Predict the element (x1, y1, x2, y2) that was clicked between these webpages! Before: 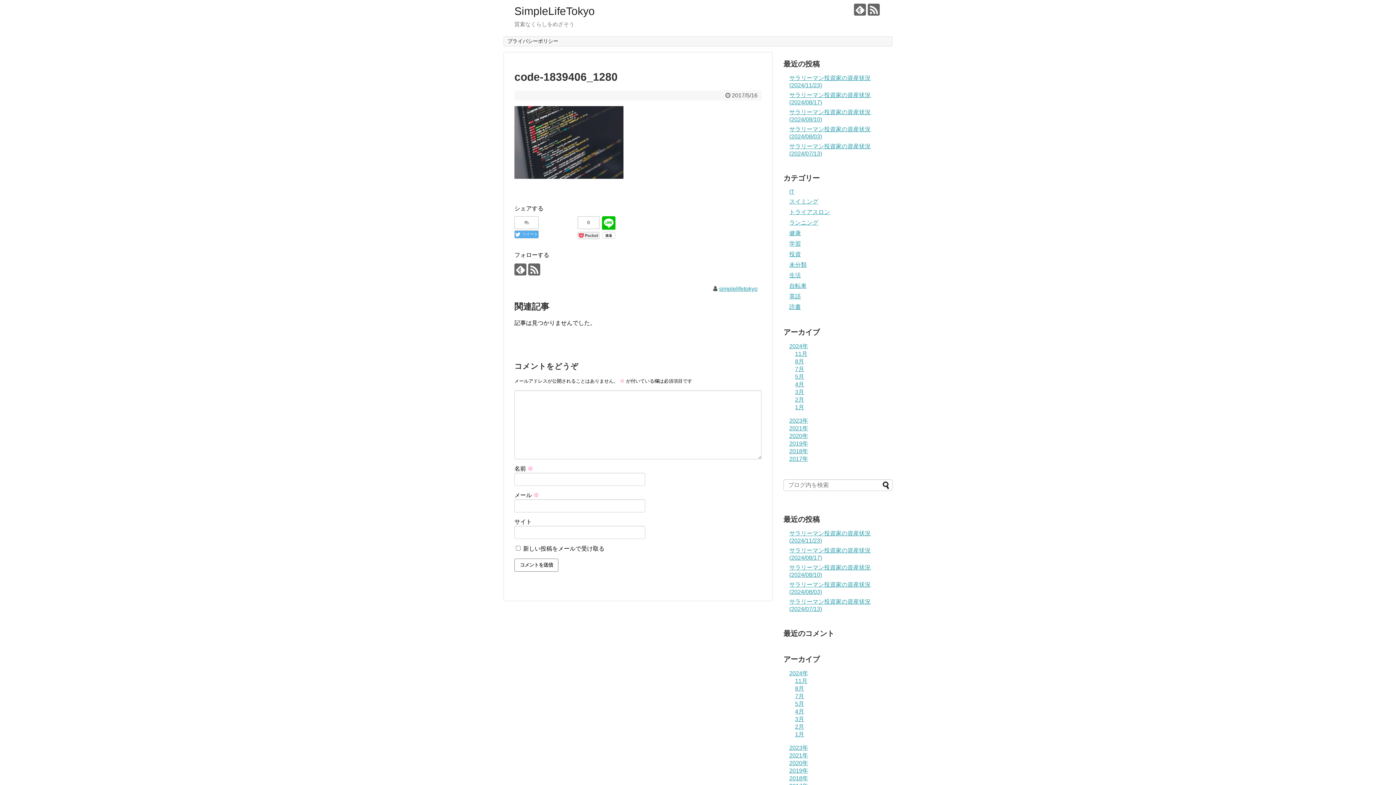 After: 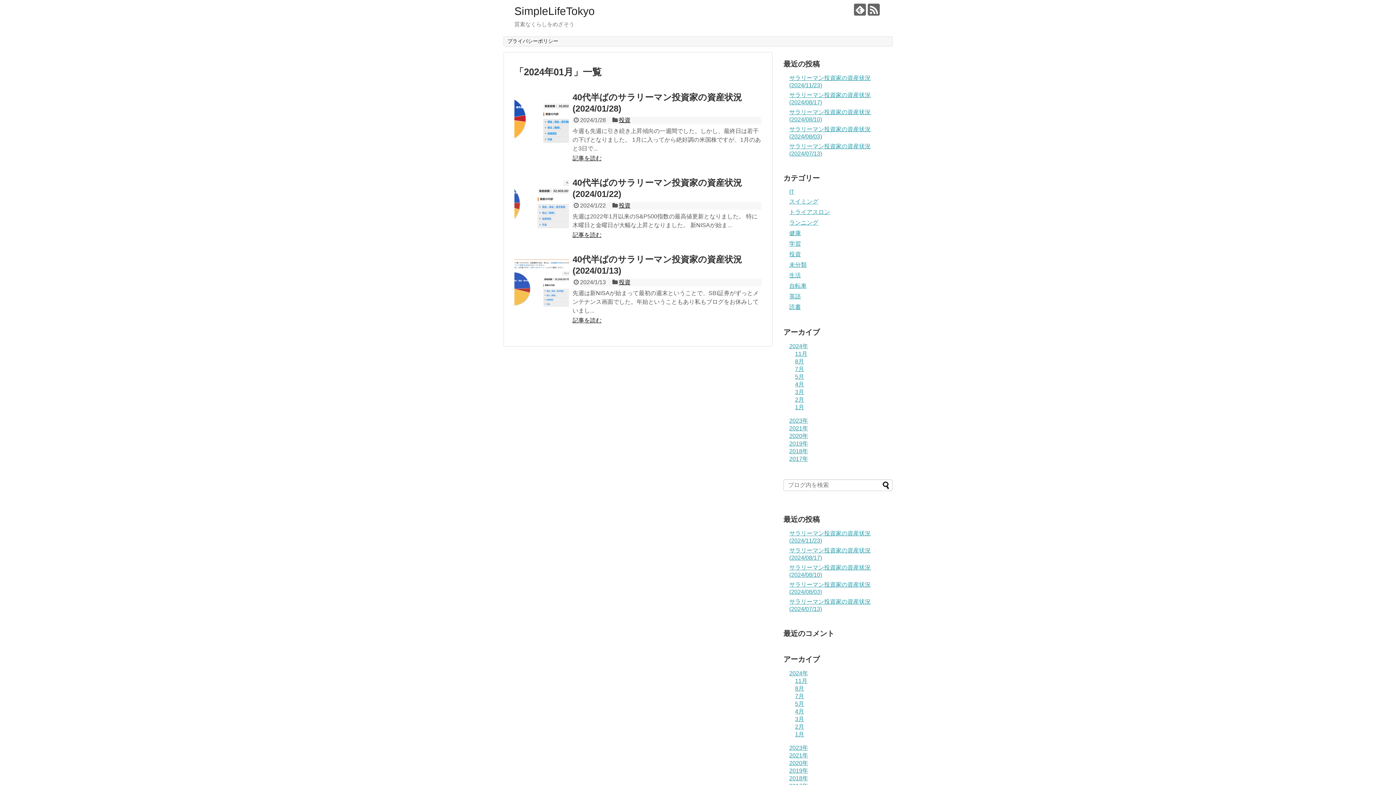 Action: label: 1月 bbox: (795, 731, 804, 737)